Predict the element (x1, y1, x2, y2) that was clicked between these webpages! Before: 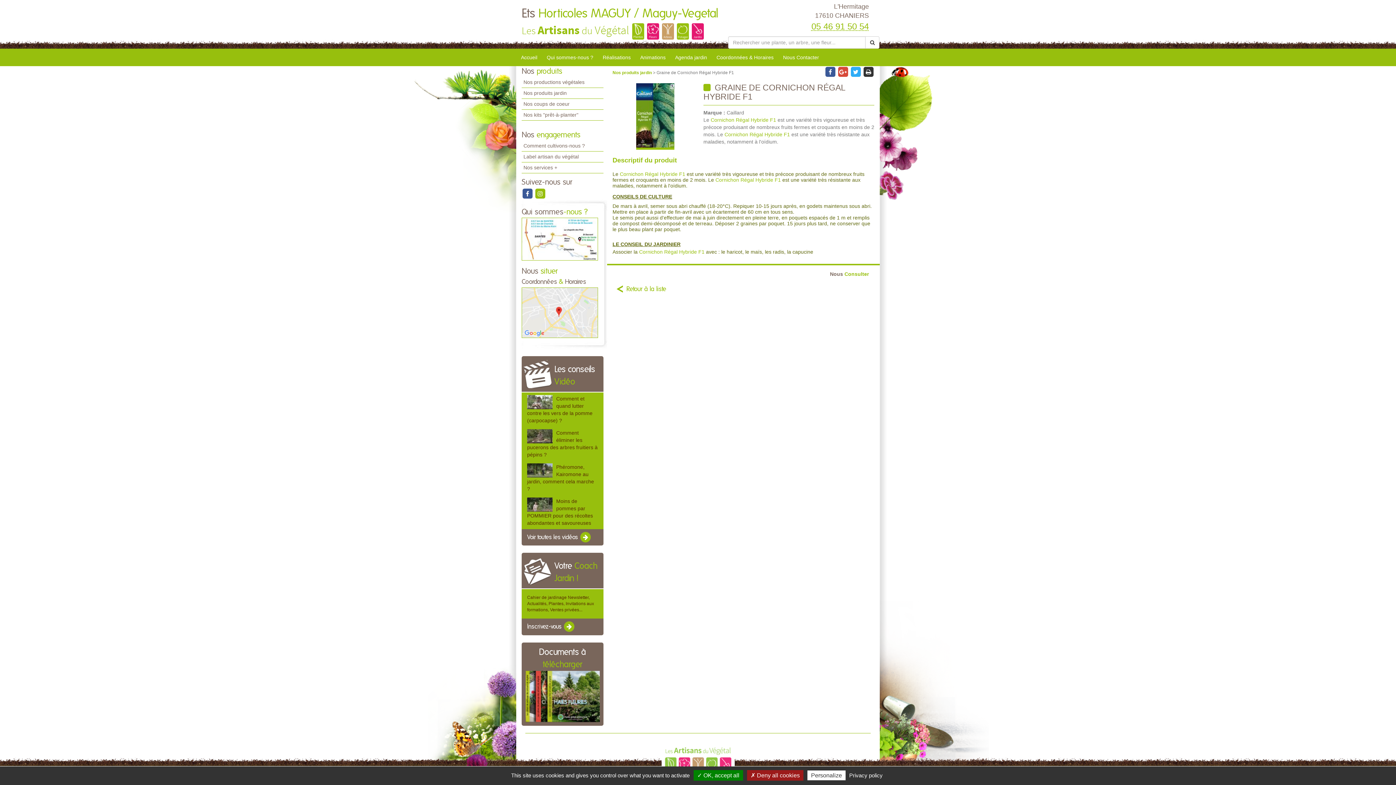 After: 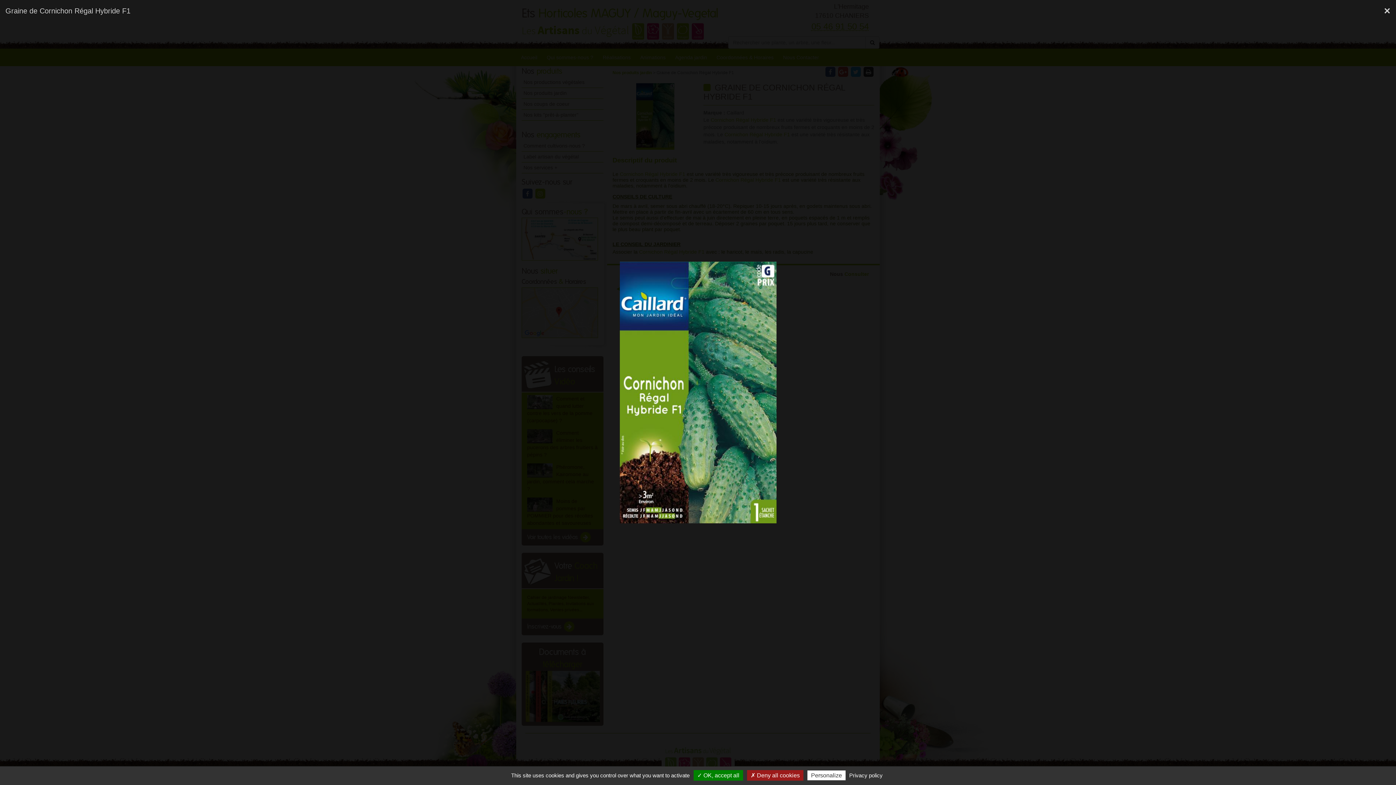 Action: bbox: (612, 83, 698, 149)